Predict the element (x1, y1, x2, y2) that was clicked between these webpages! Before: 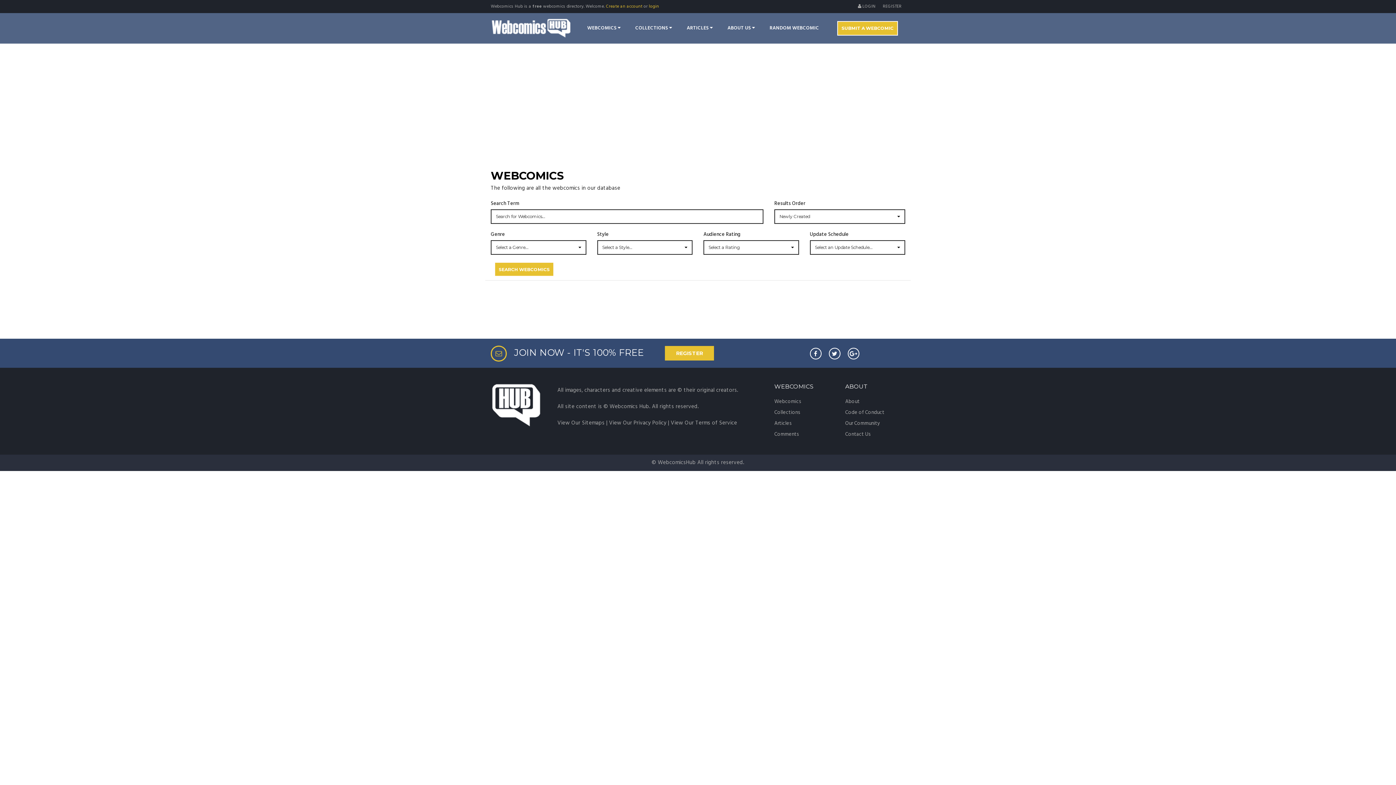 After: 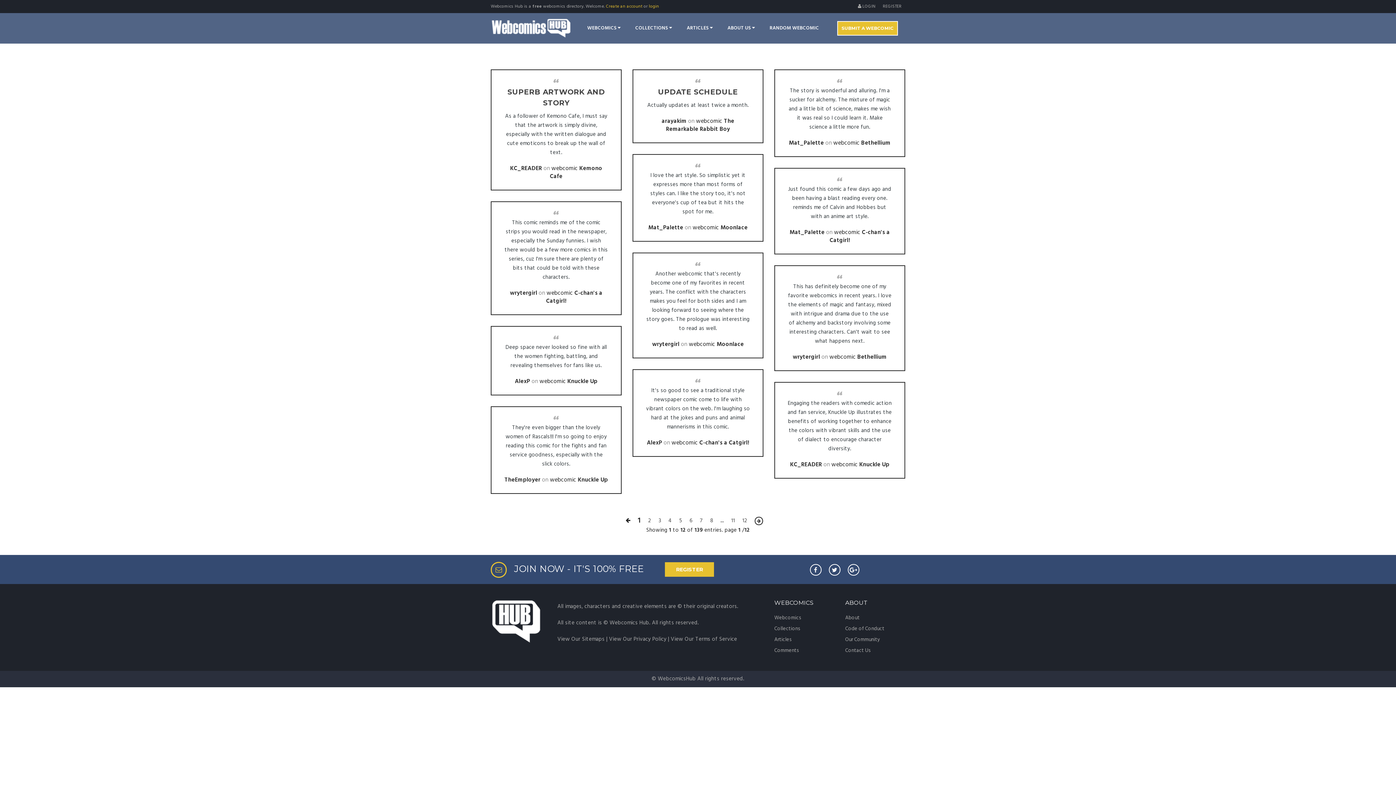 Action: label: Comments bbox: (774, 429, 798, 440)